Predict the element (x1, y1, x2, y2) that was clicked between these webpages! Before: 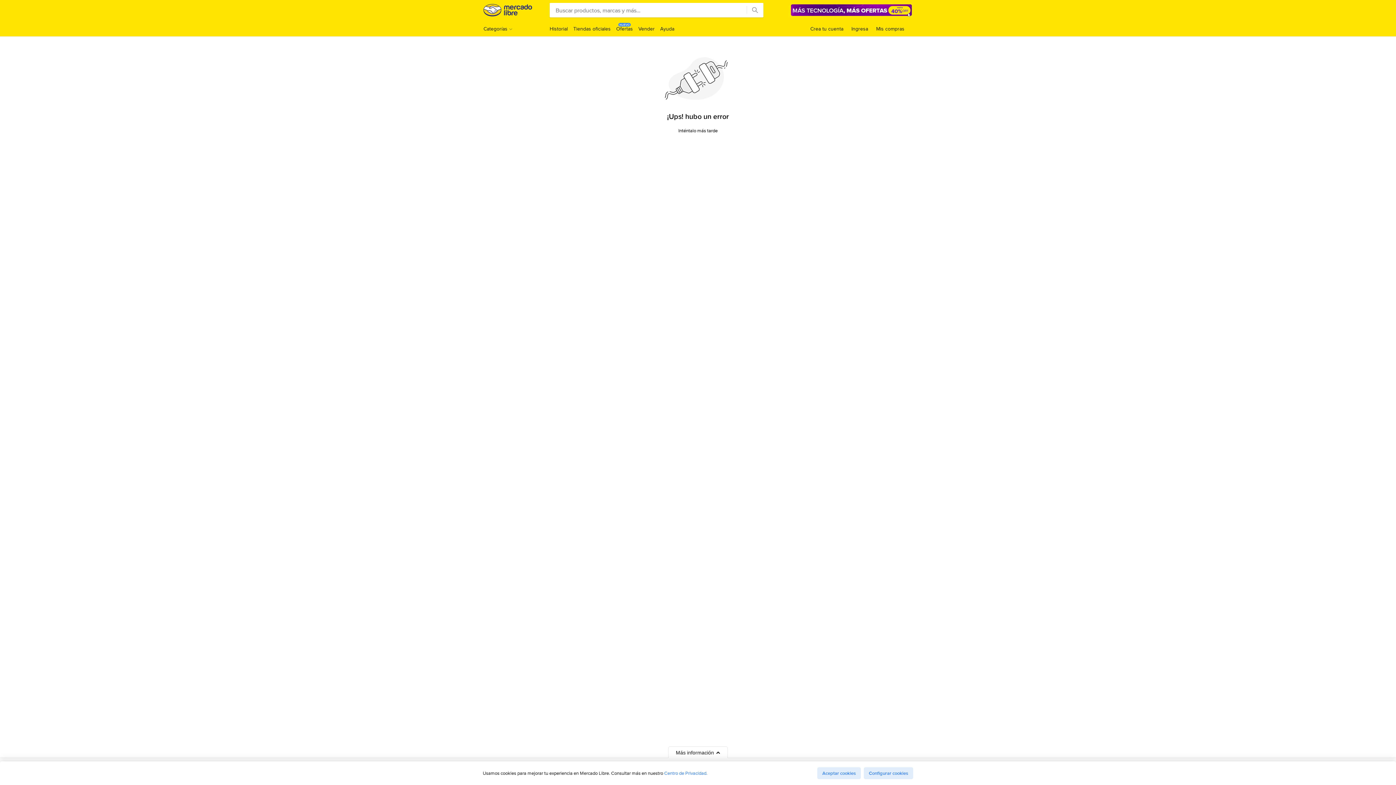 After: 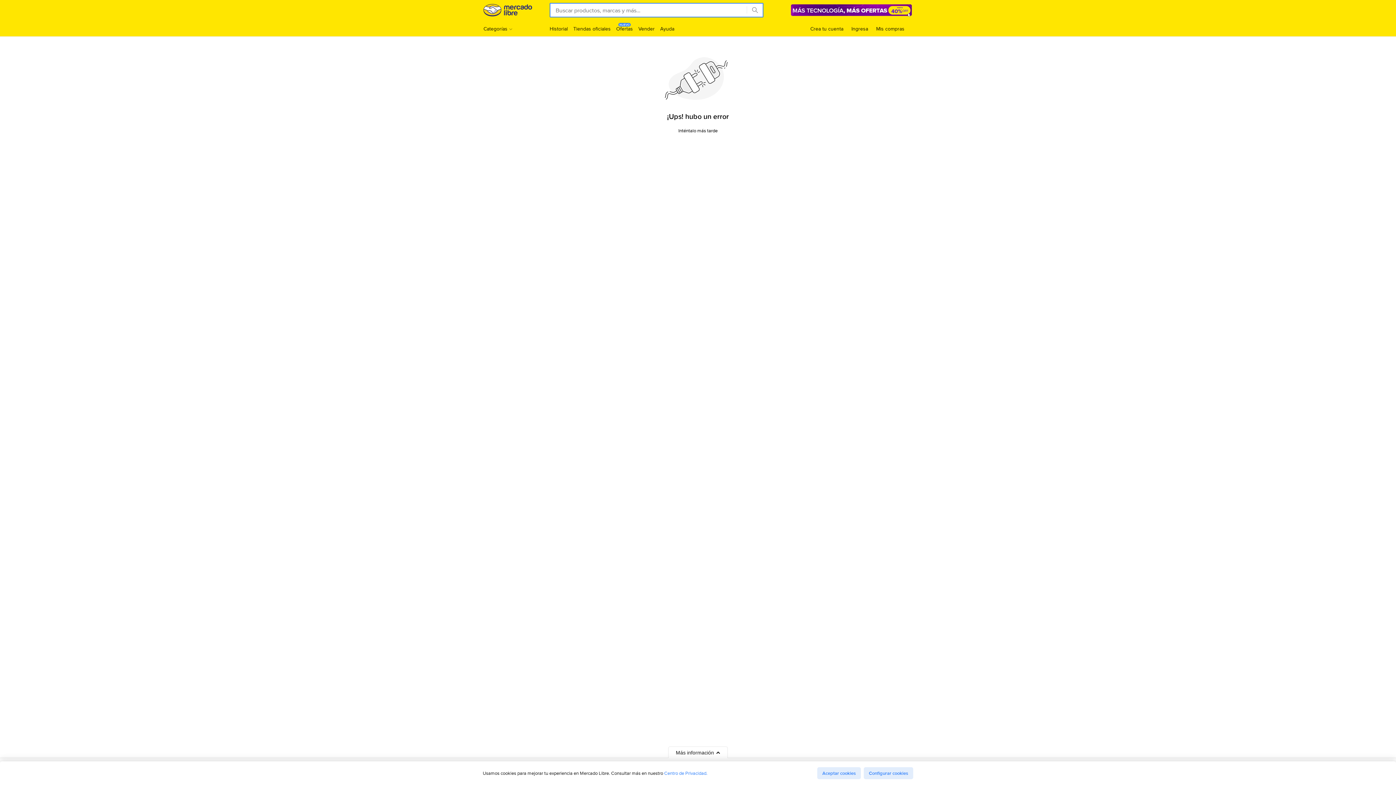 Action: bbox: (746, 2, 763, 17)